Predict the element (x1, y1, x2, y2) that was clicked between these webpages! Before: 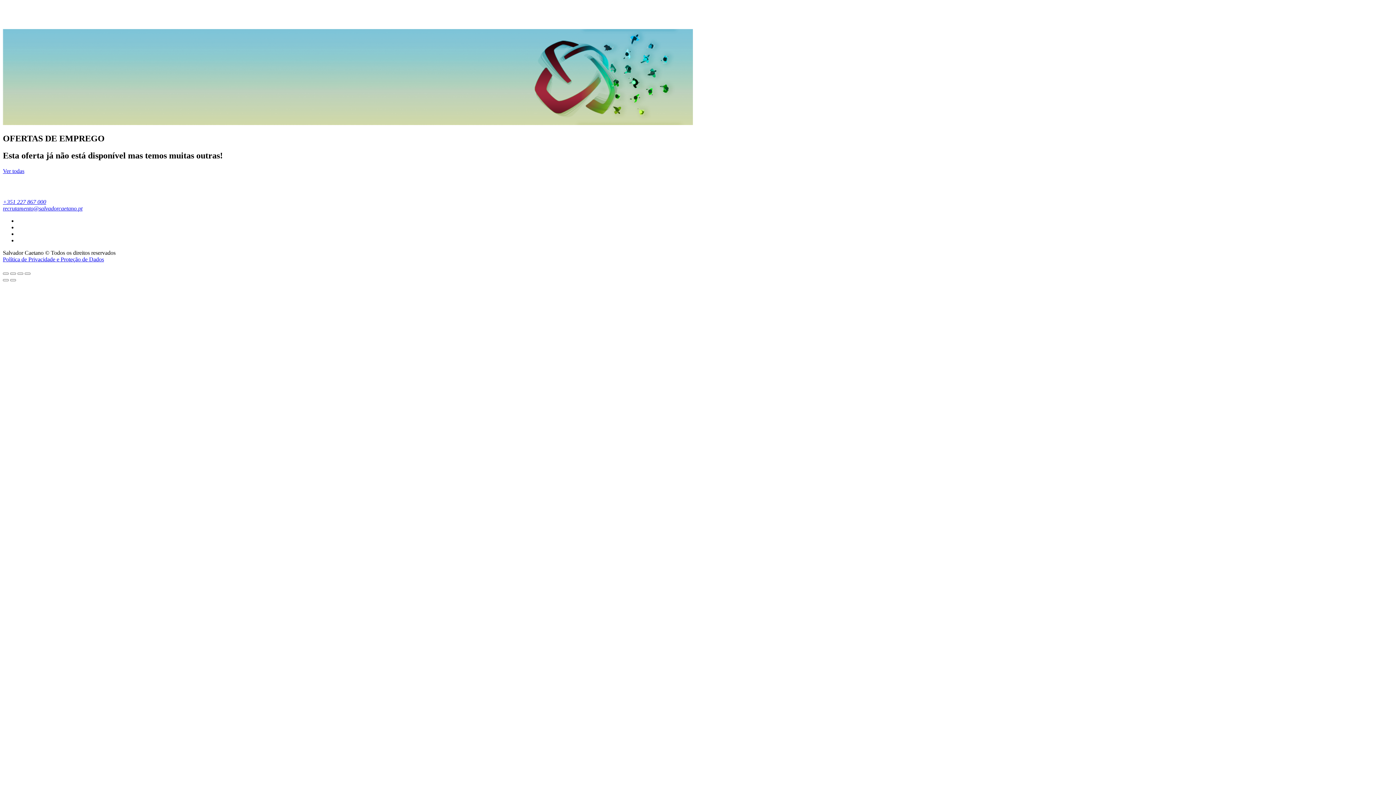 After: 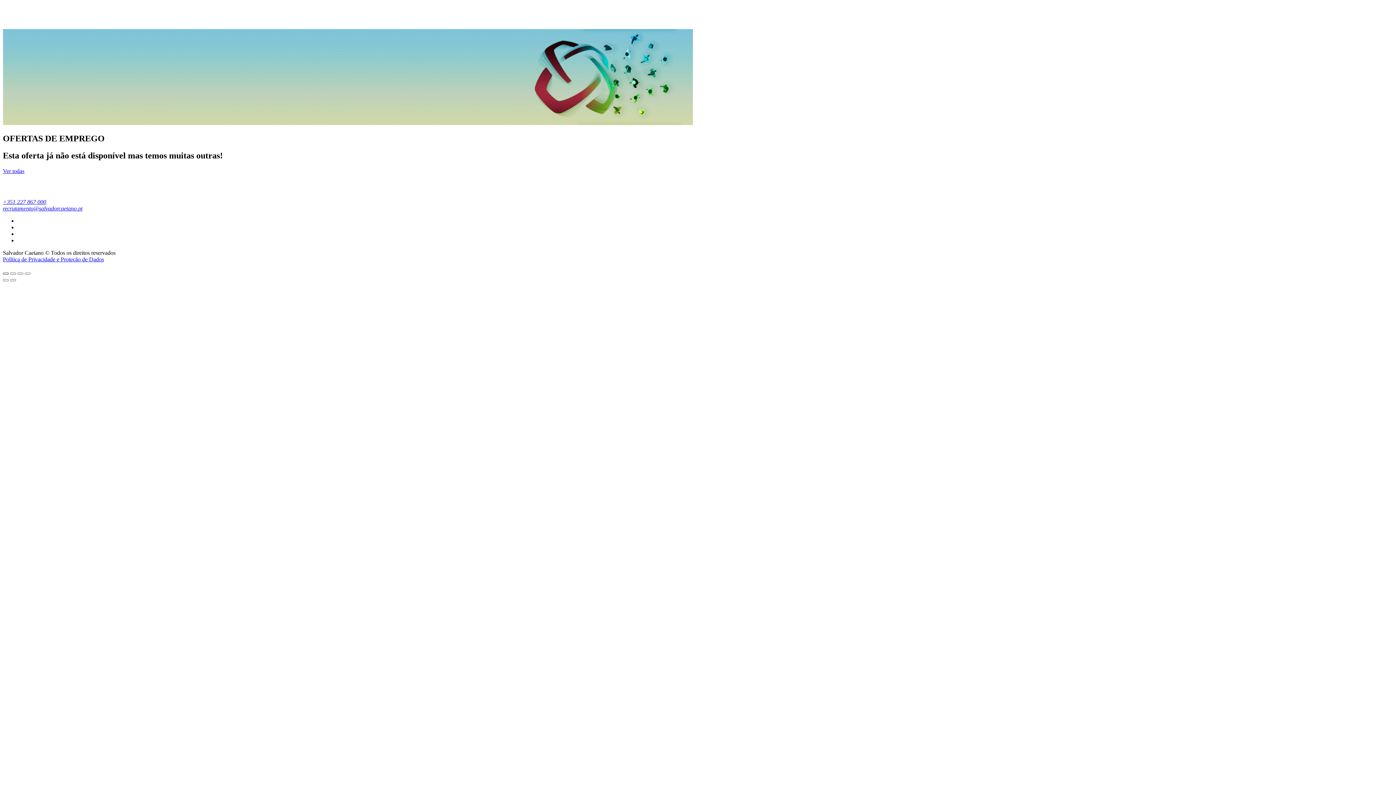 Action: bbox: (2, 272, 8, 274)